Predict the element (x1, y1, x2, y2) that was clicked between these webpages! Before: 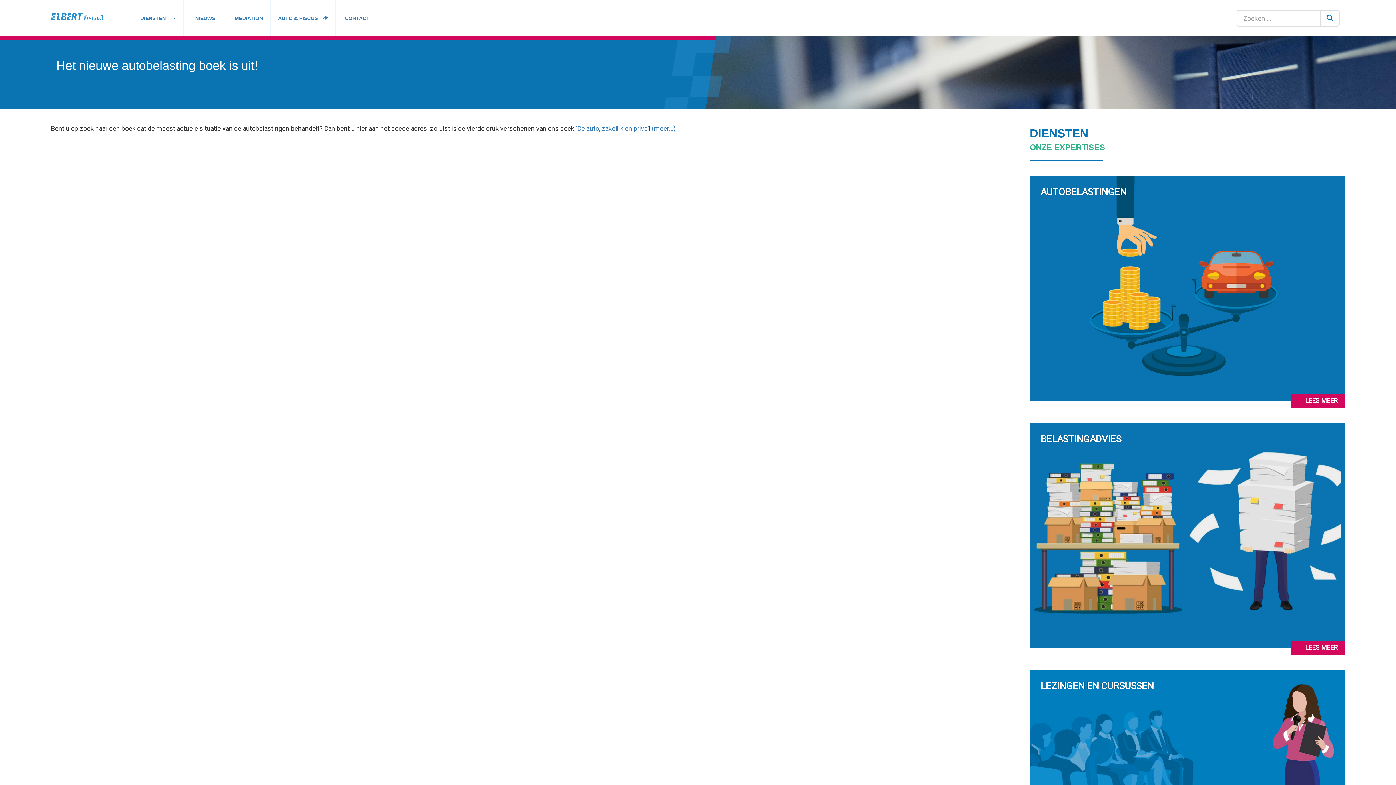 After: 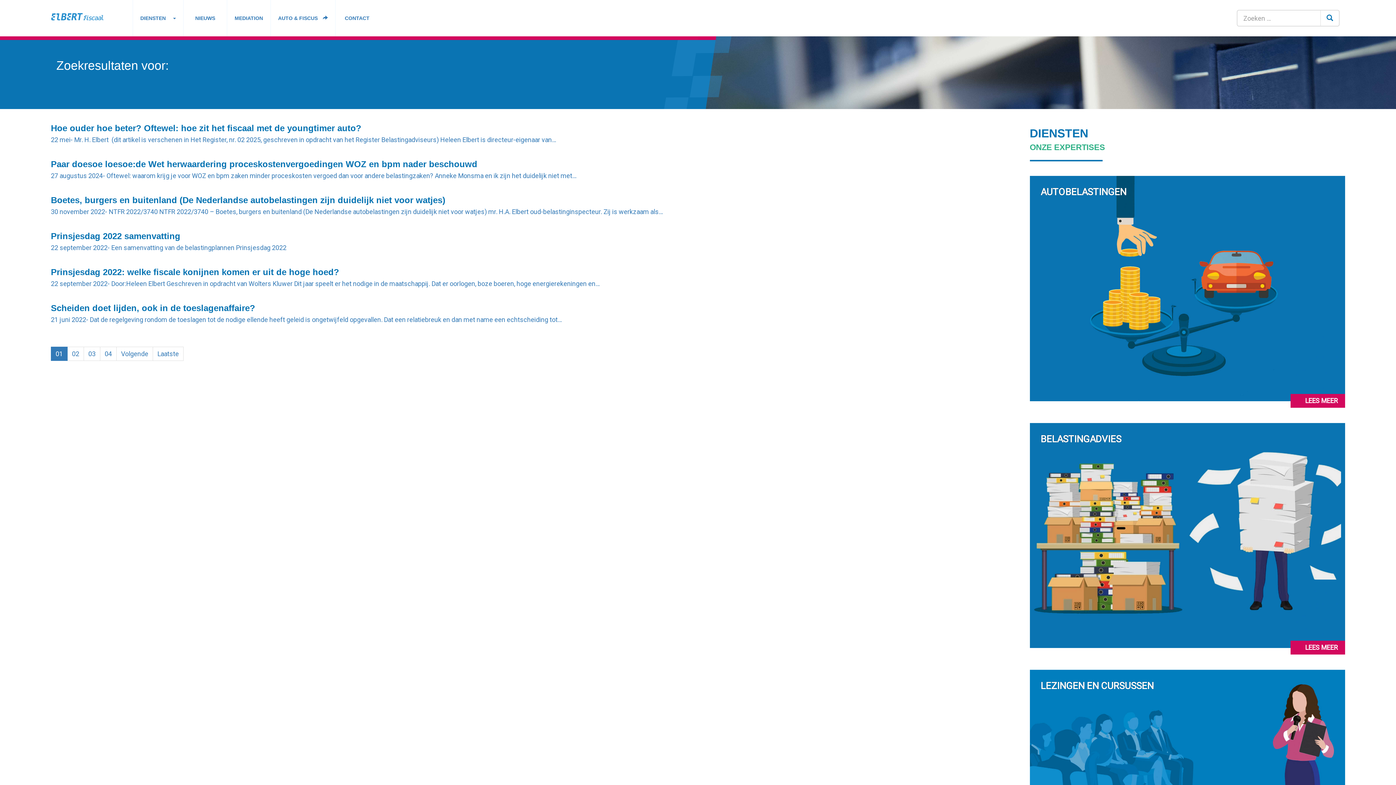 Action: bbox: (1321, 9, 1340, 26)